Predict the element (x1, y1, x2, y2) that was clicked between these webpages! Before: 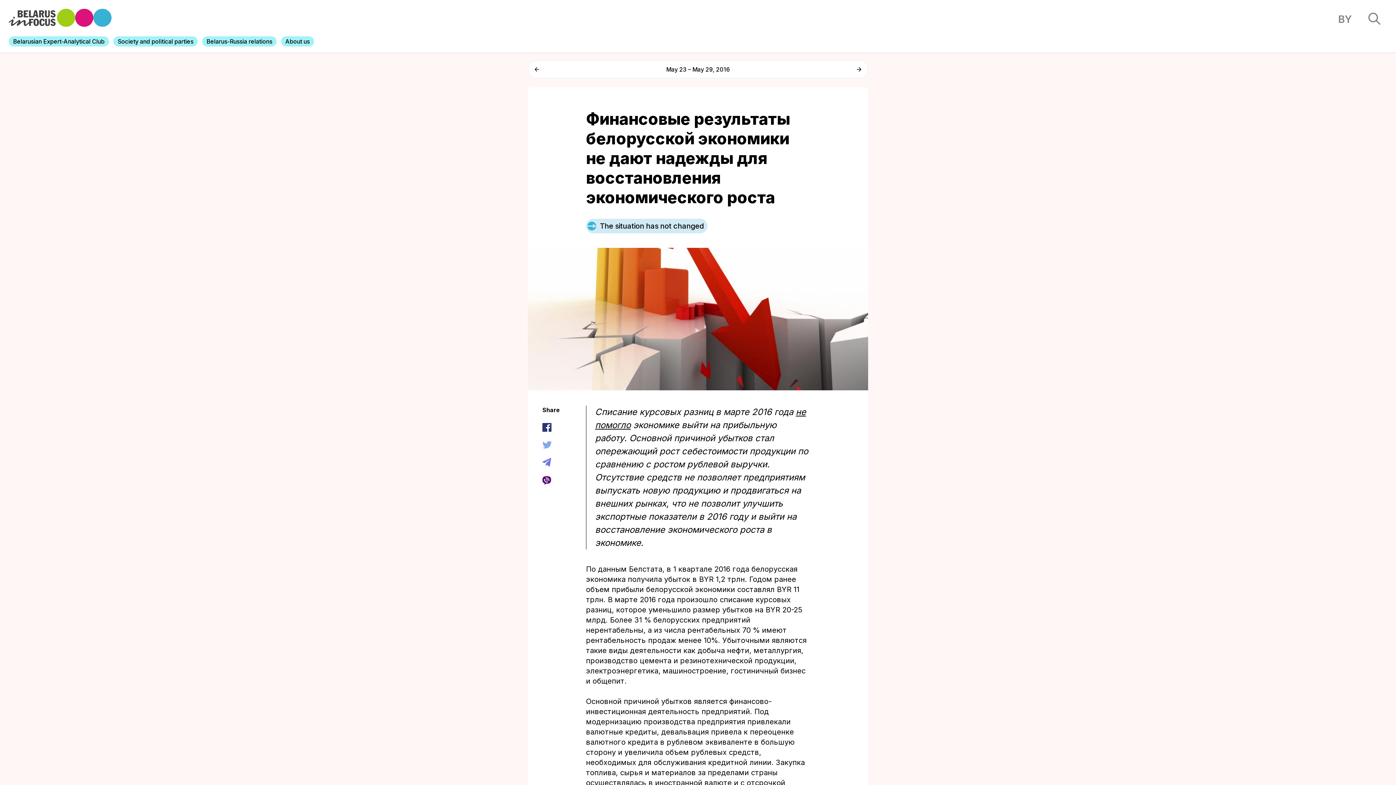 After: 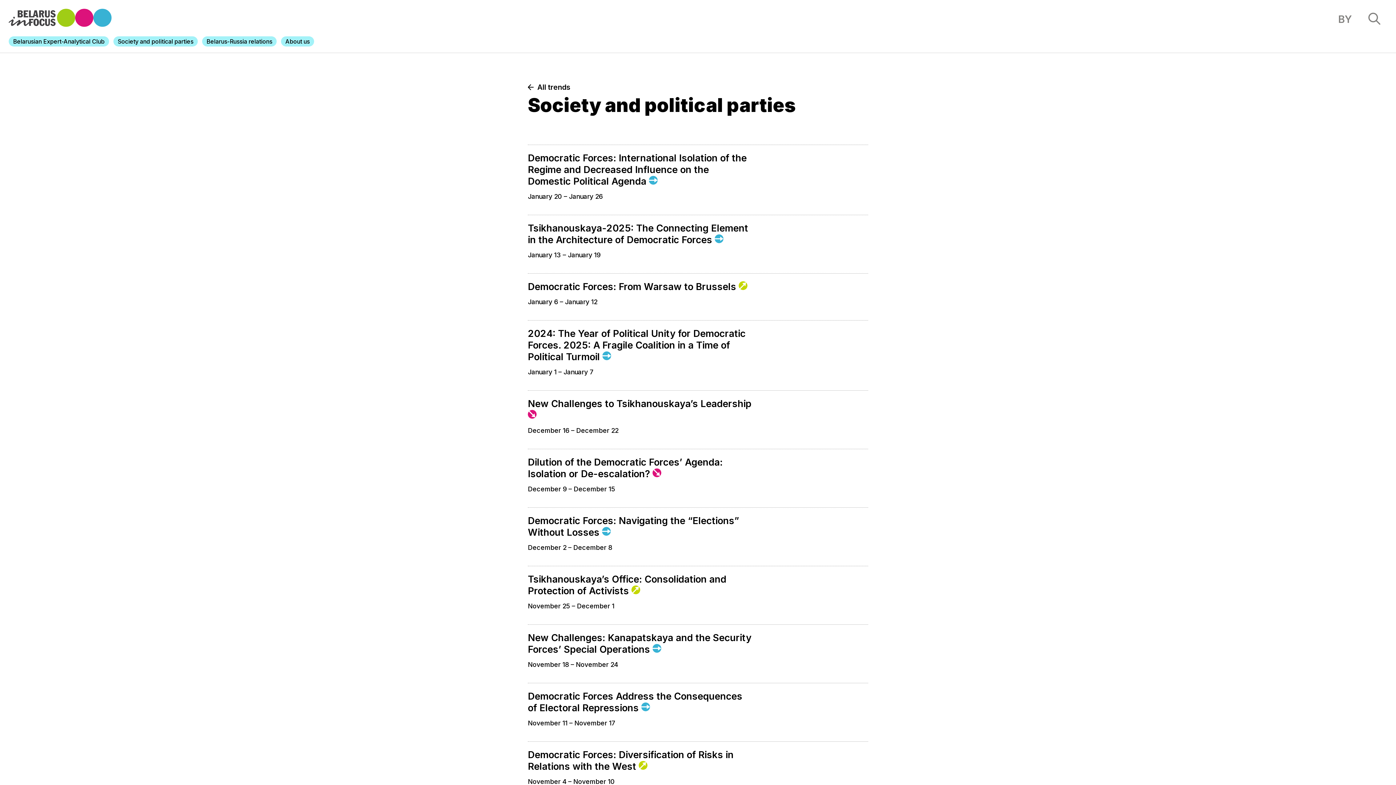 Action: label: Society and political parties bbox: (113, 36, 197, 46)